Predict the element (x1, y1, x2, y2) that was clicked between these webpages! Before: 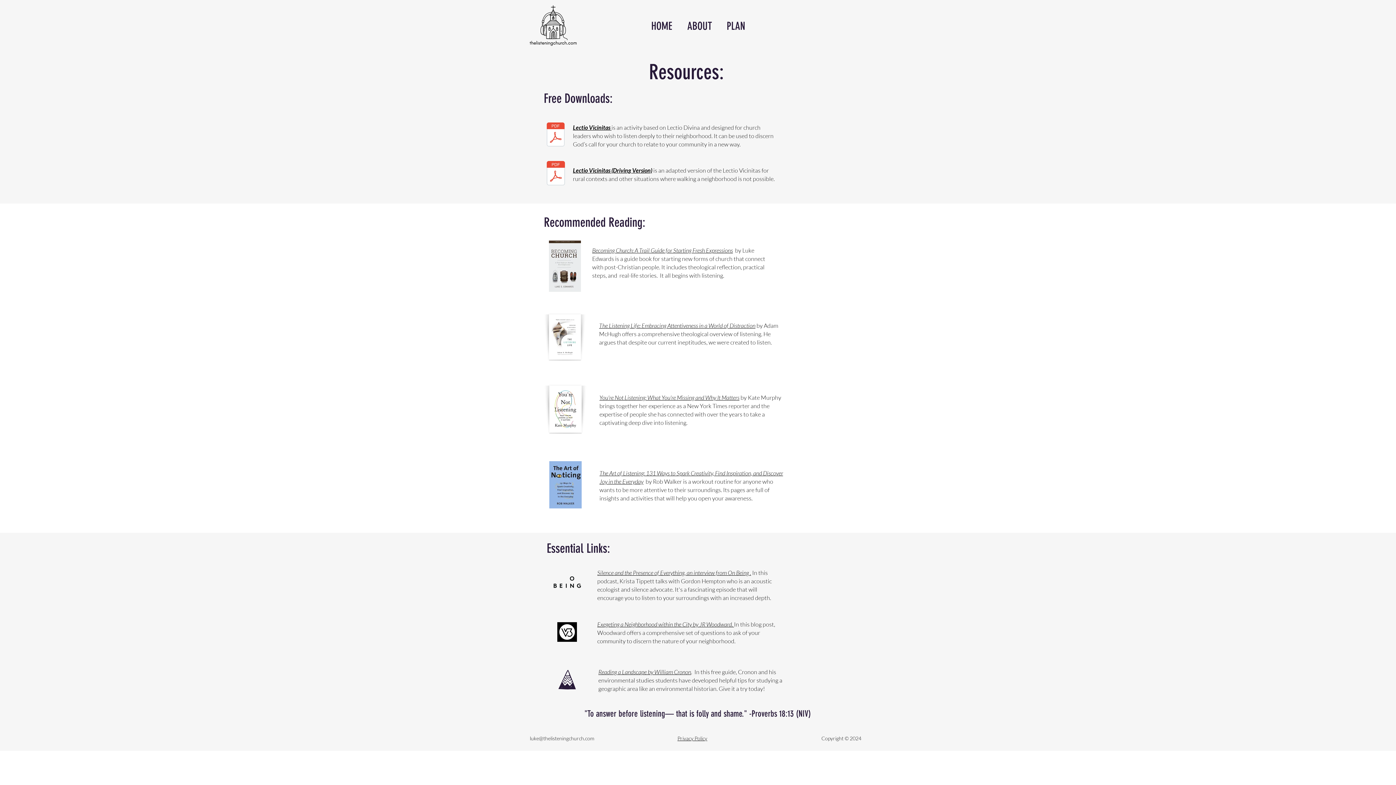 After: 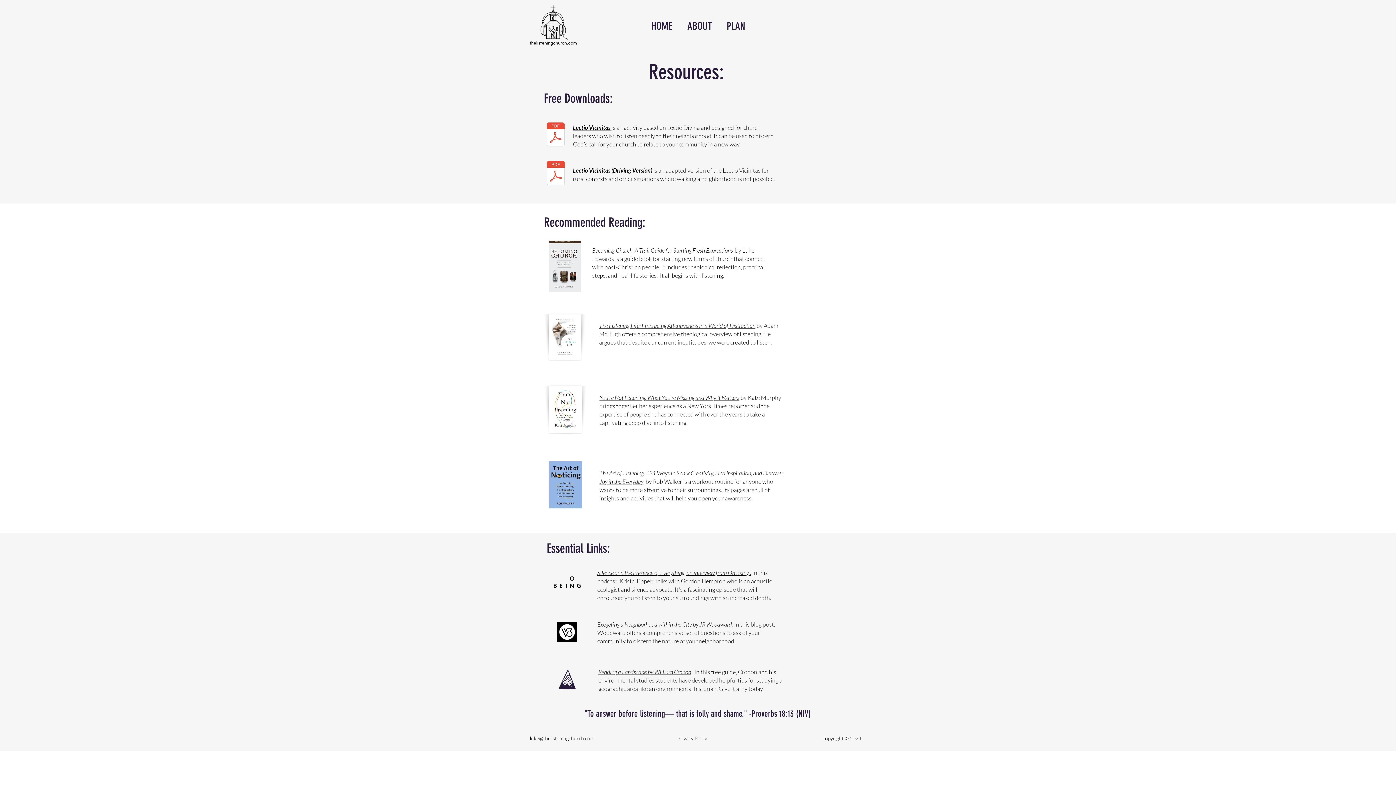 Action: bbox: (549, 240, 581, 292)